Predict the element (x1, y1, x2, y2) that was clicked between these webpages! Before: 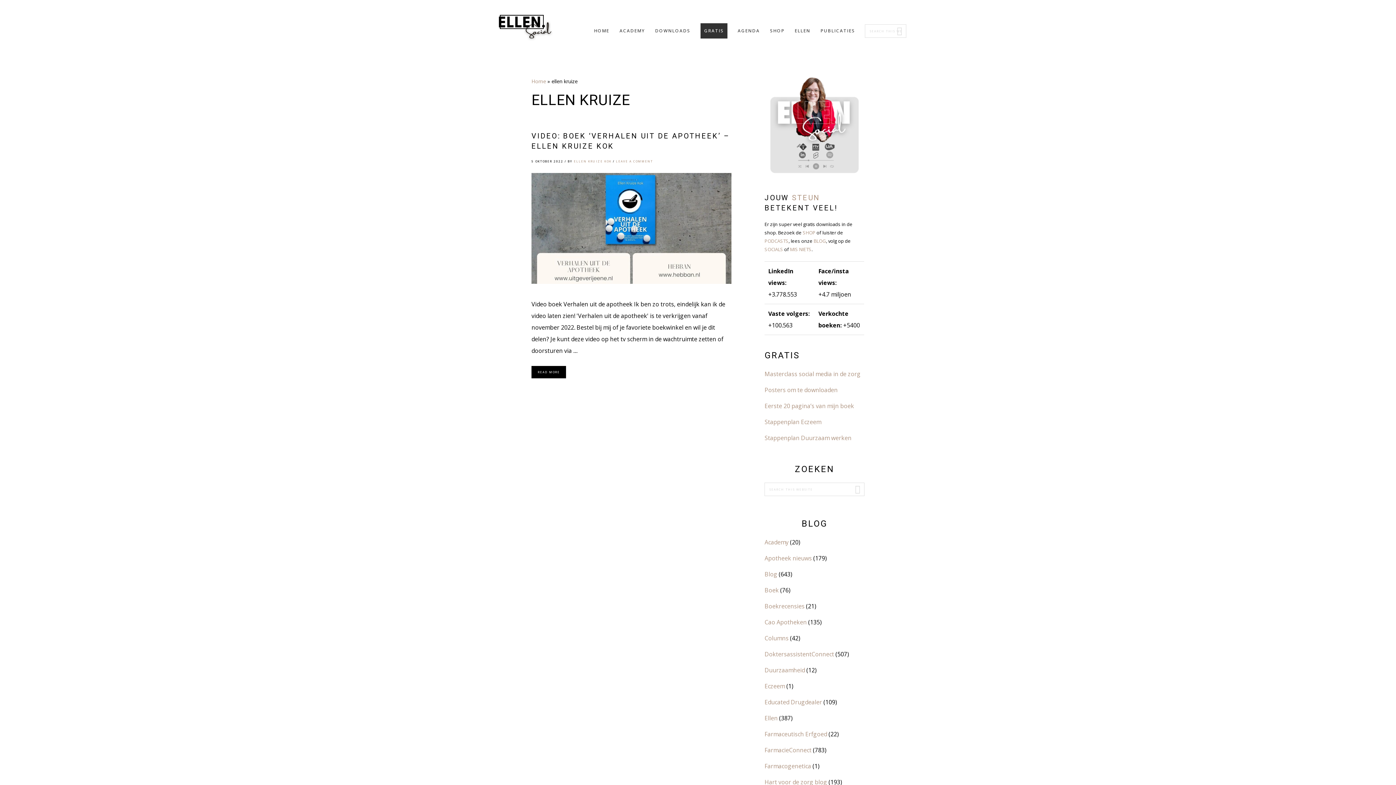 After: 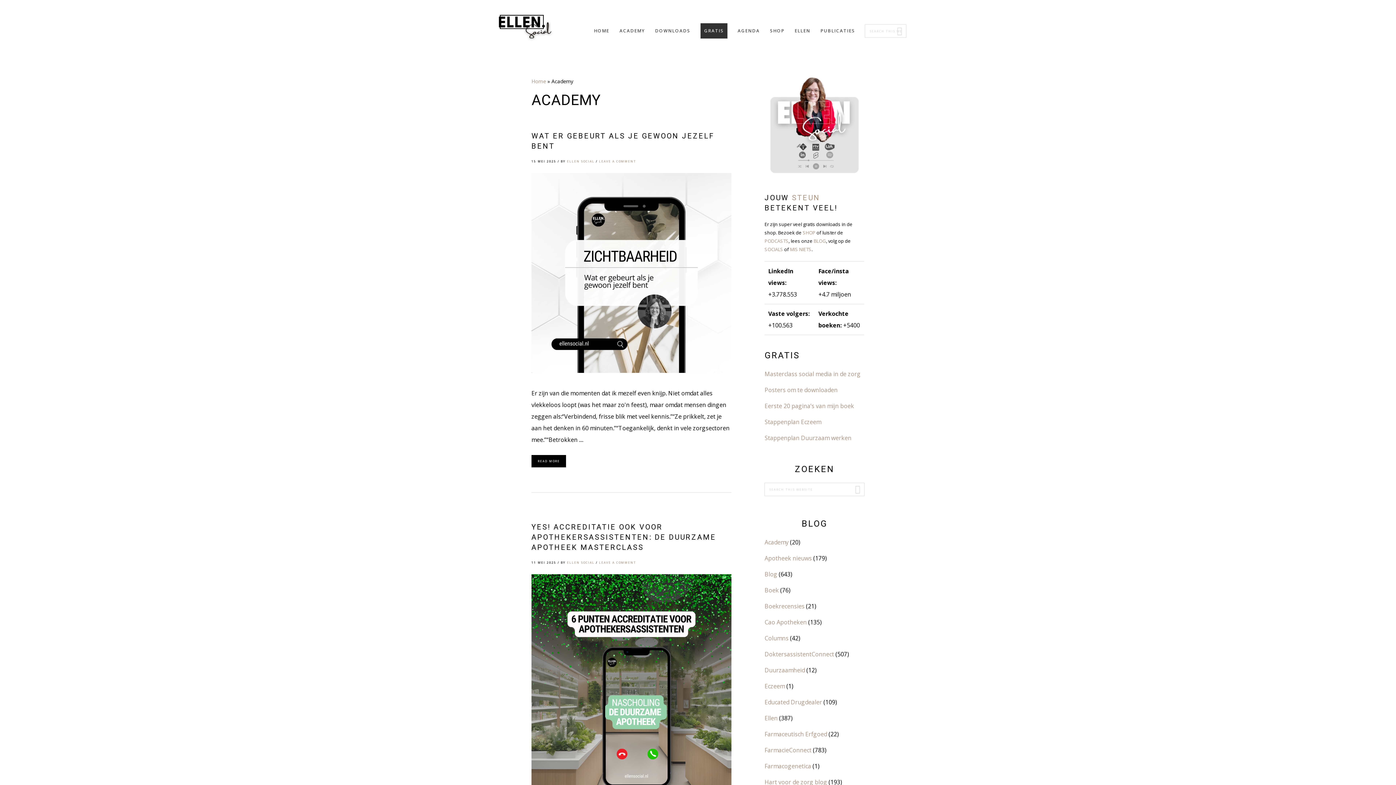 Action: bbox: (764, 538, 788, 546) label: Academy